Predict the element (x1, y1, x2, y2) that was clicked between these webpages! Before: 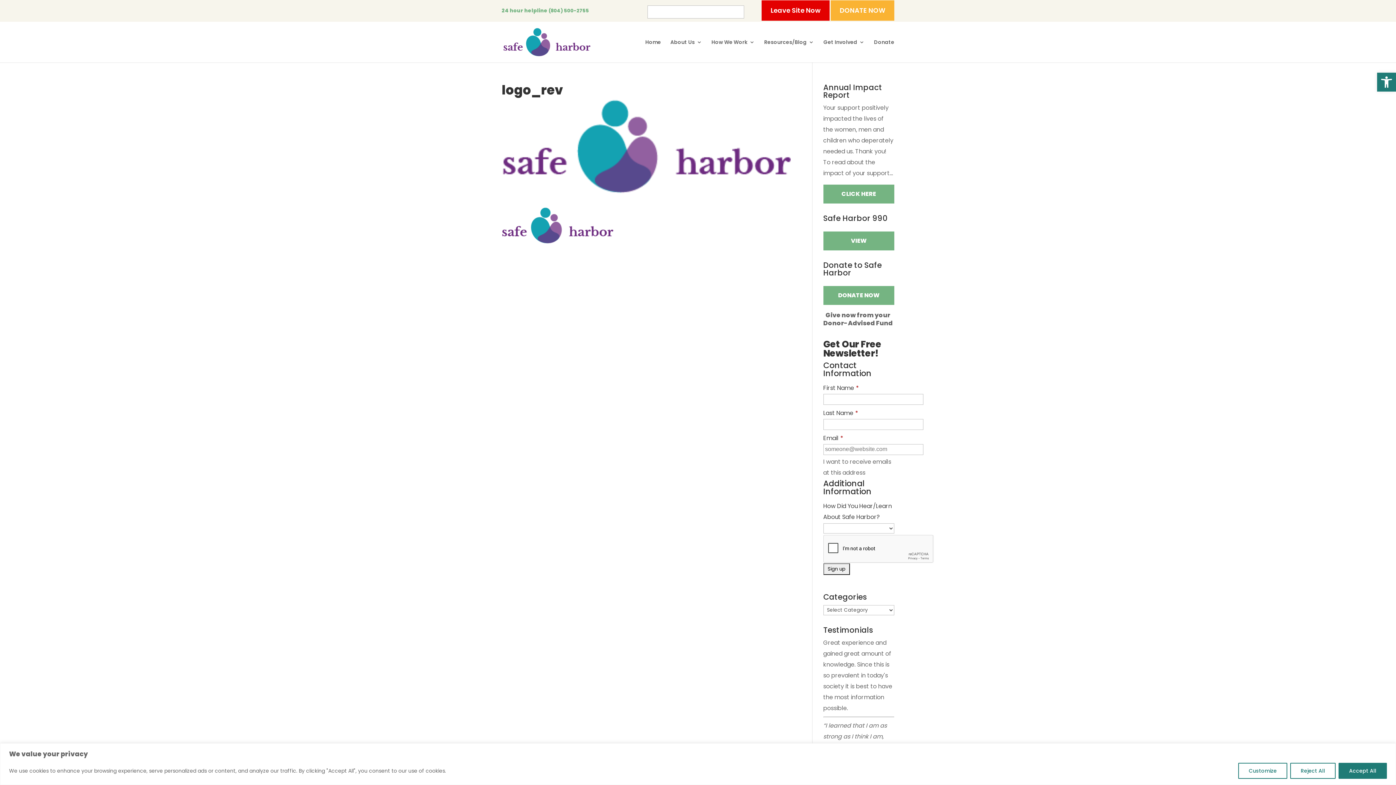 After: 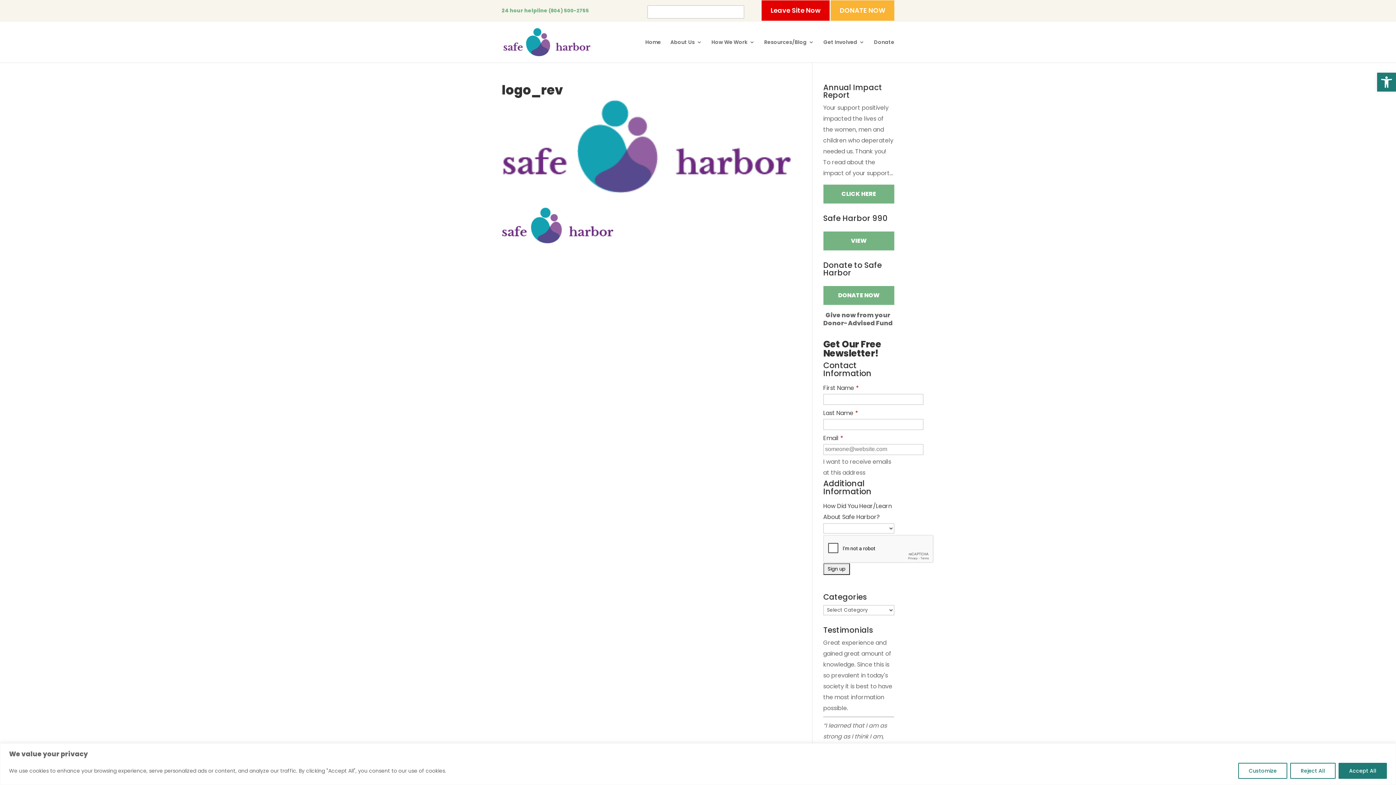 Action: bbox: (823, 184, 894, 203) label: CLICK HERE